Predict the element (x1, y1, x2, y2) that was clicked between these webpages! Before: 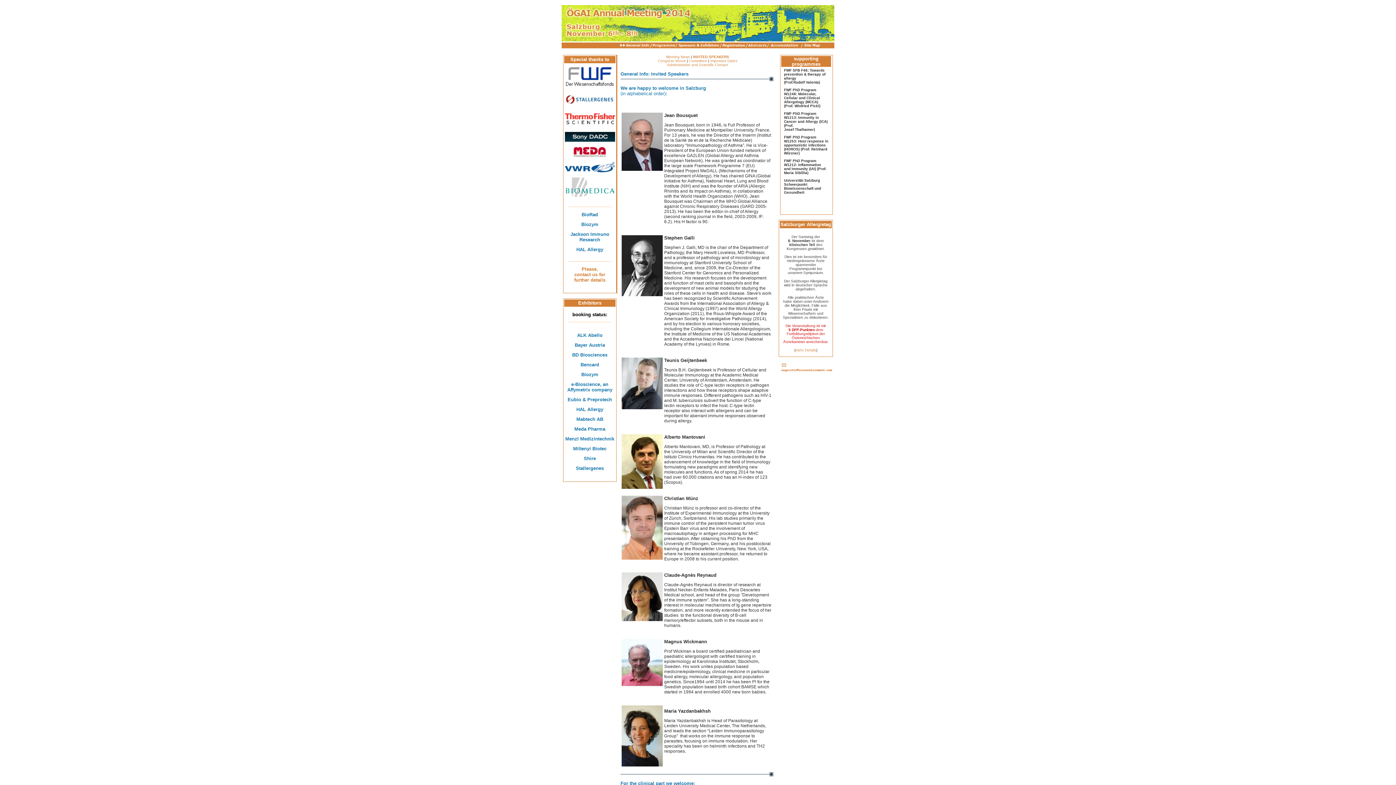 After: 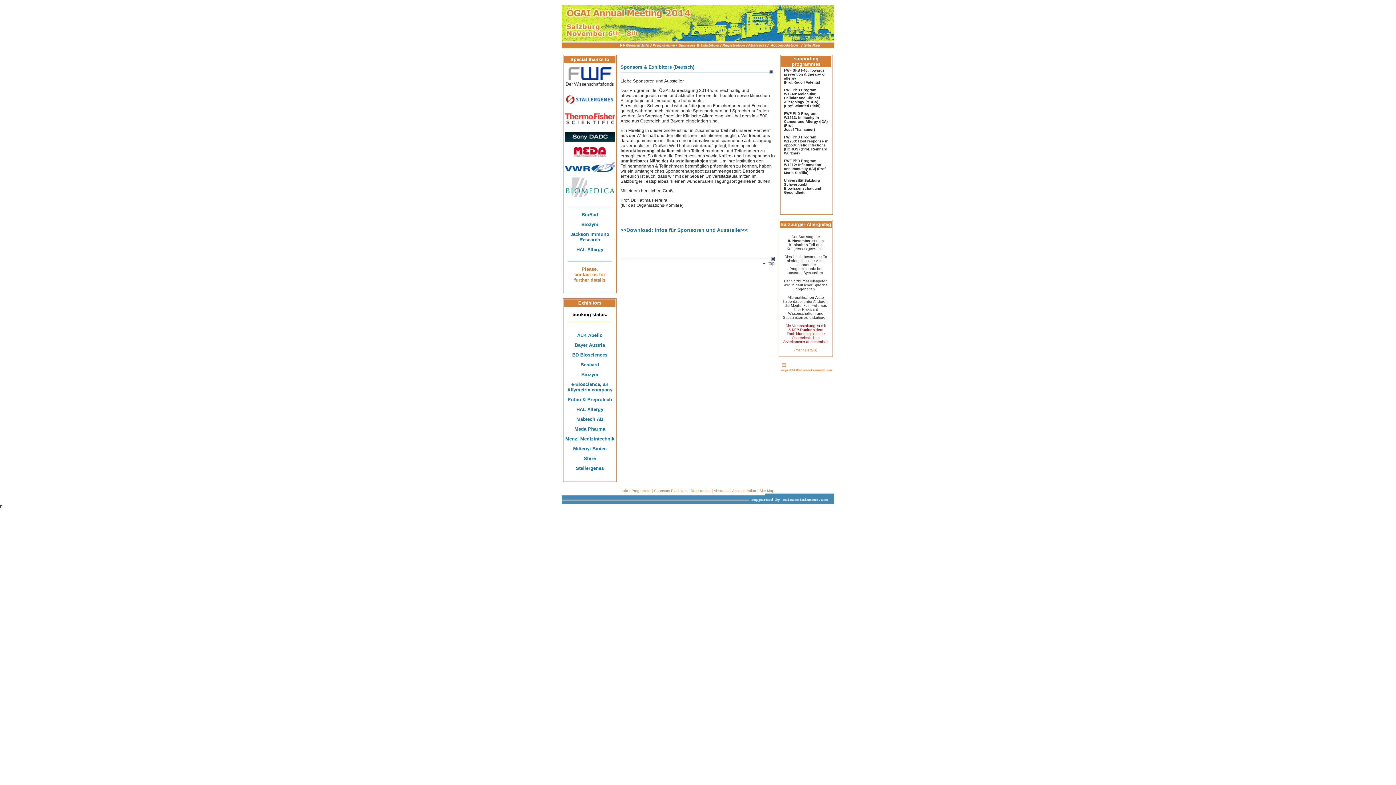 Action: bbox: (677, 44, 720, 49)